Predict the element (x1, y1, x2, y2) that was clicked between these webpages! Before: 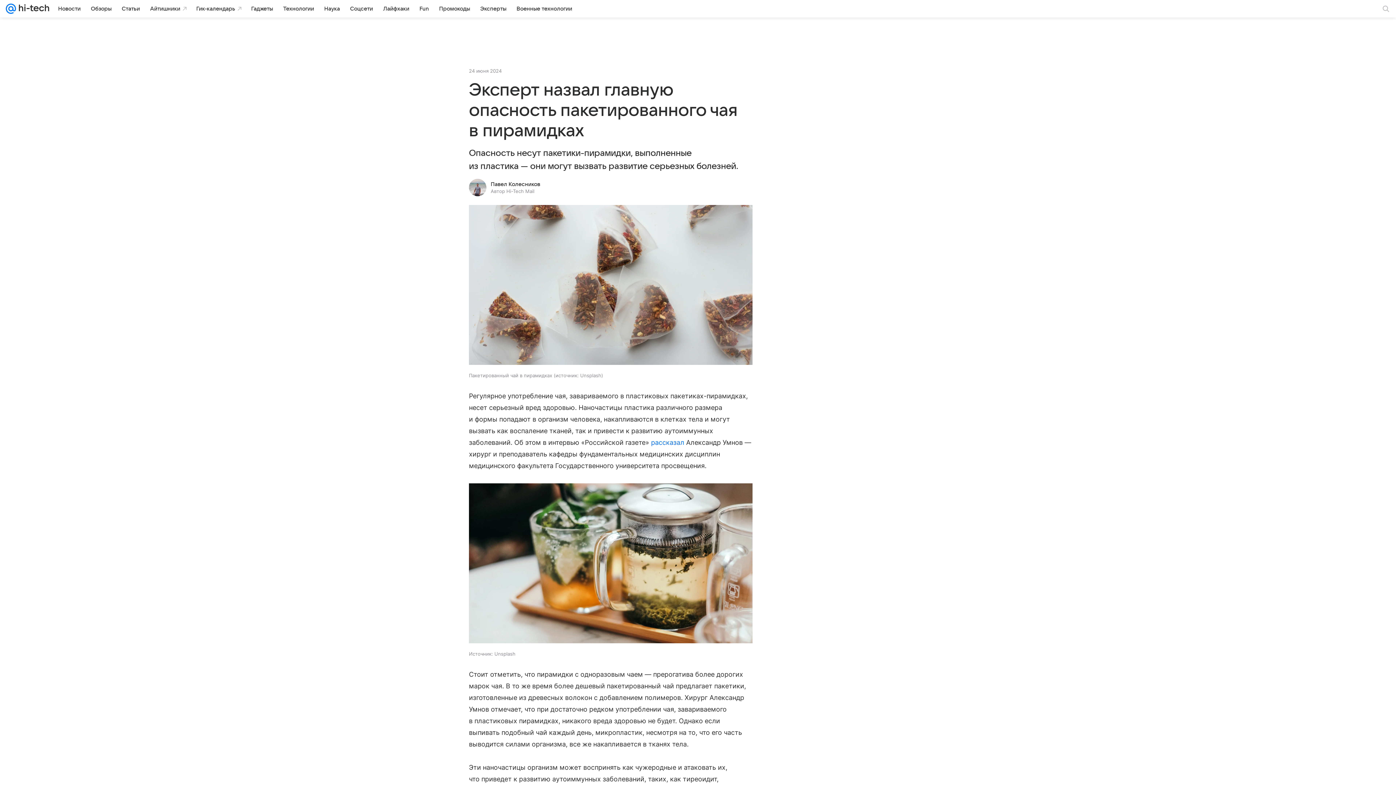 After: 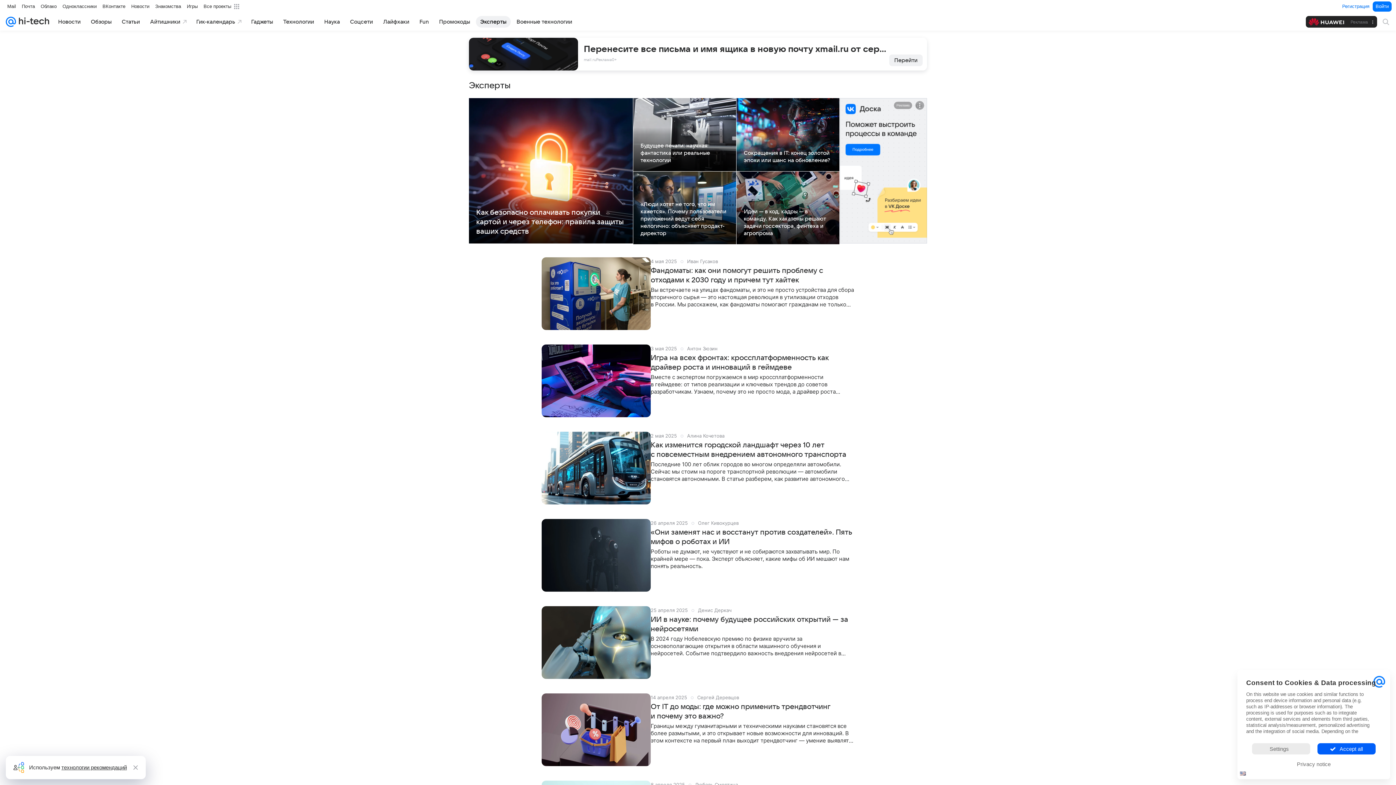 Action: bbox: (476, 2, 510, 14) label: Эксперты